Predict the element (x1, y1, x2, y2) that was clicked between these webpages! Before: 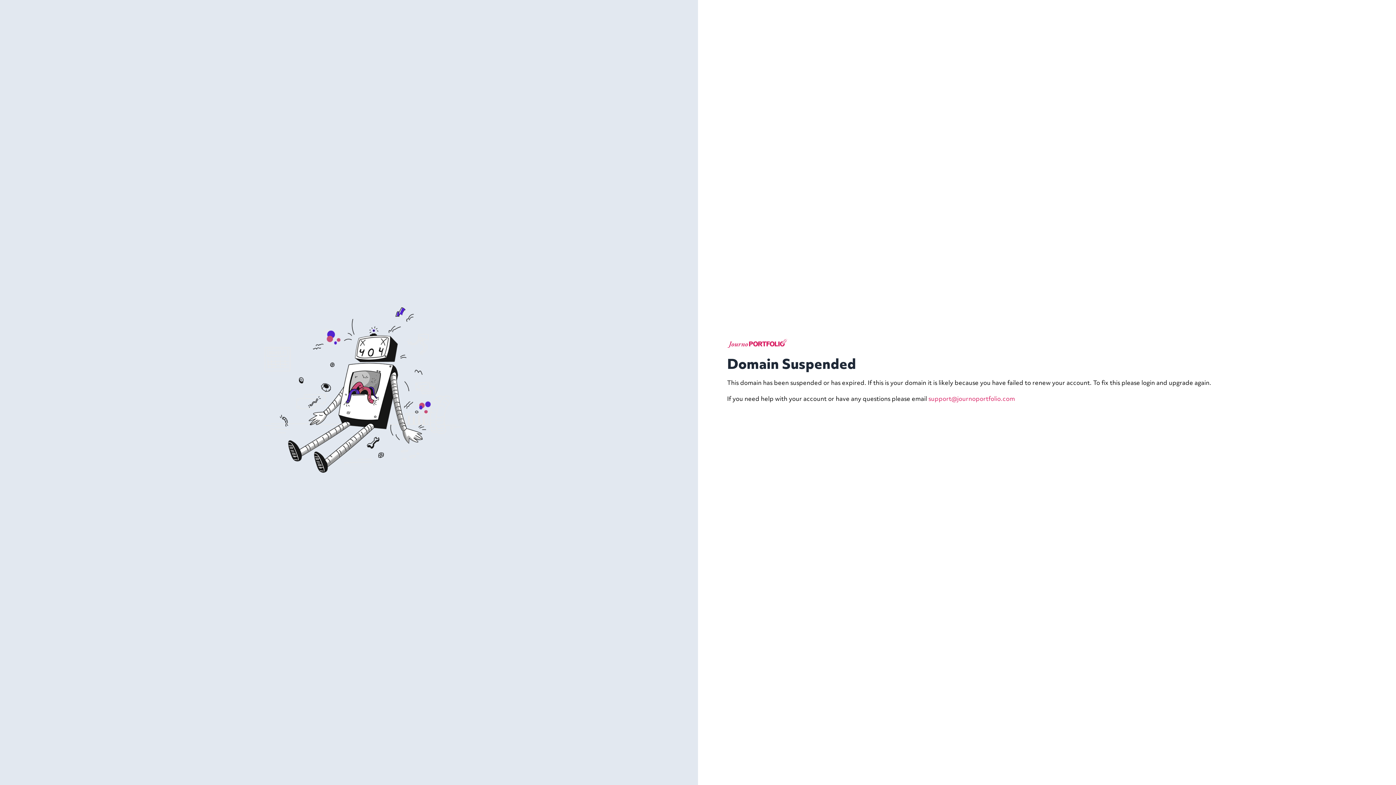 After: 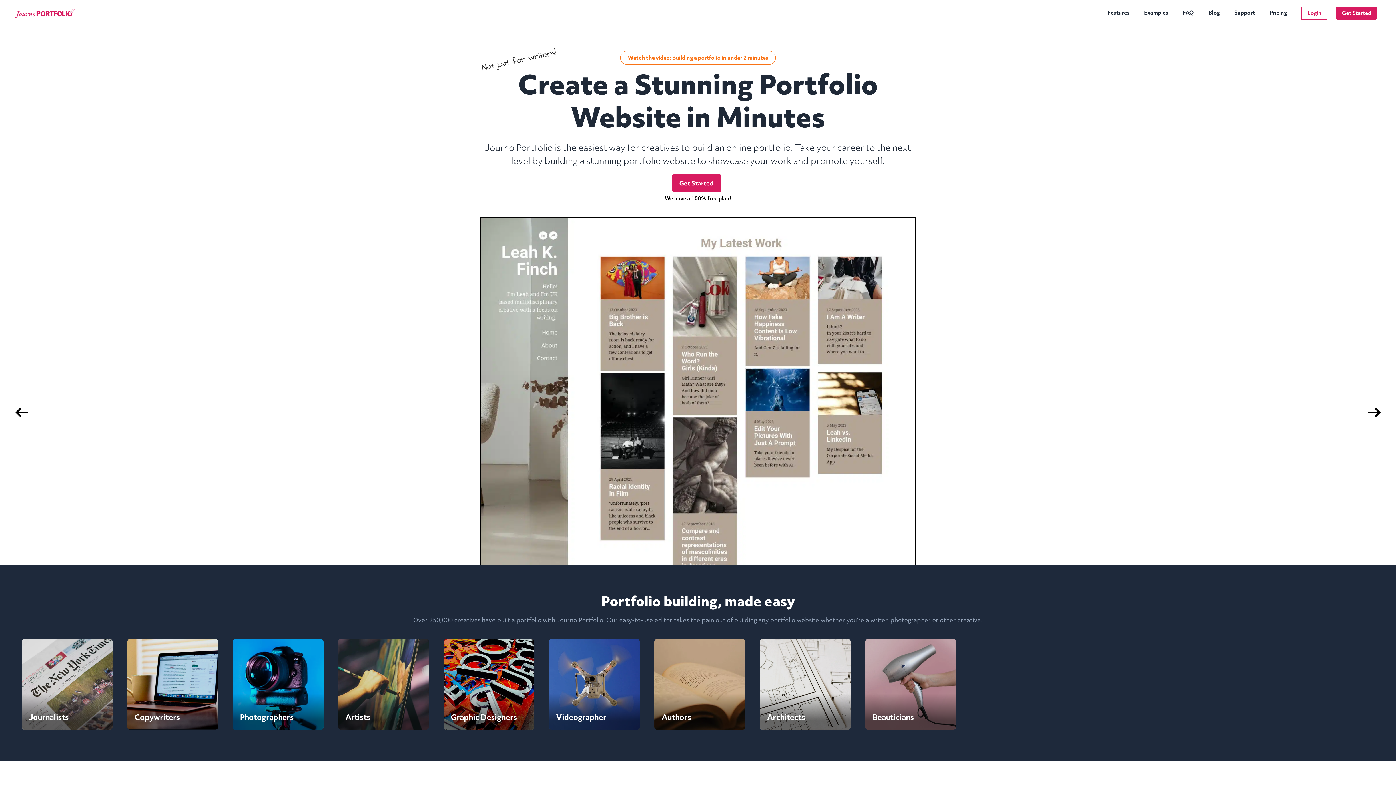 Action: bbox: (727, 338, 789, 356)